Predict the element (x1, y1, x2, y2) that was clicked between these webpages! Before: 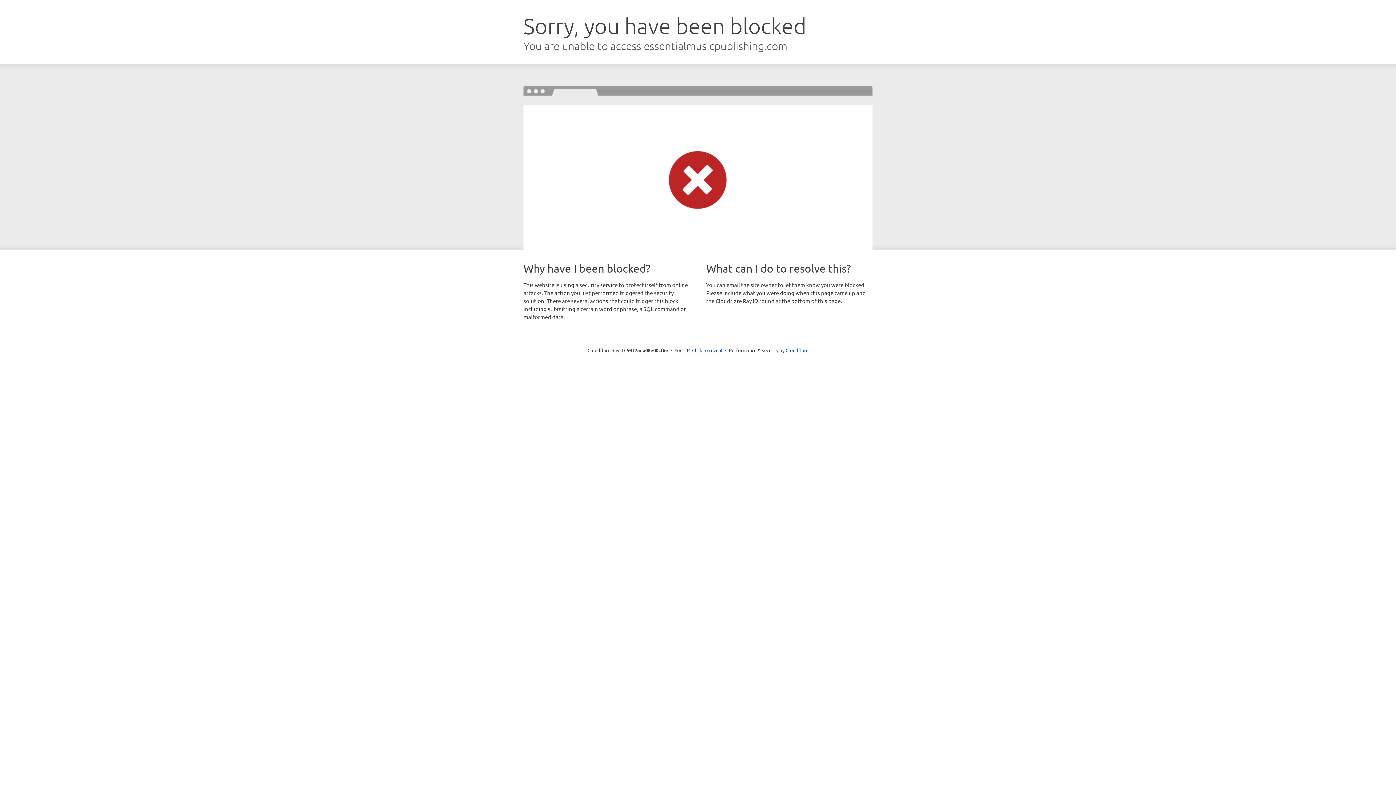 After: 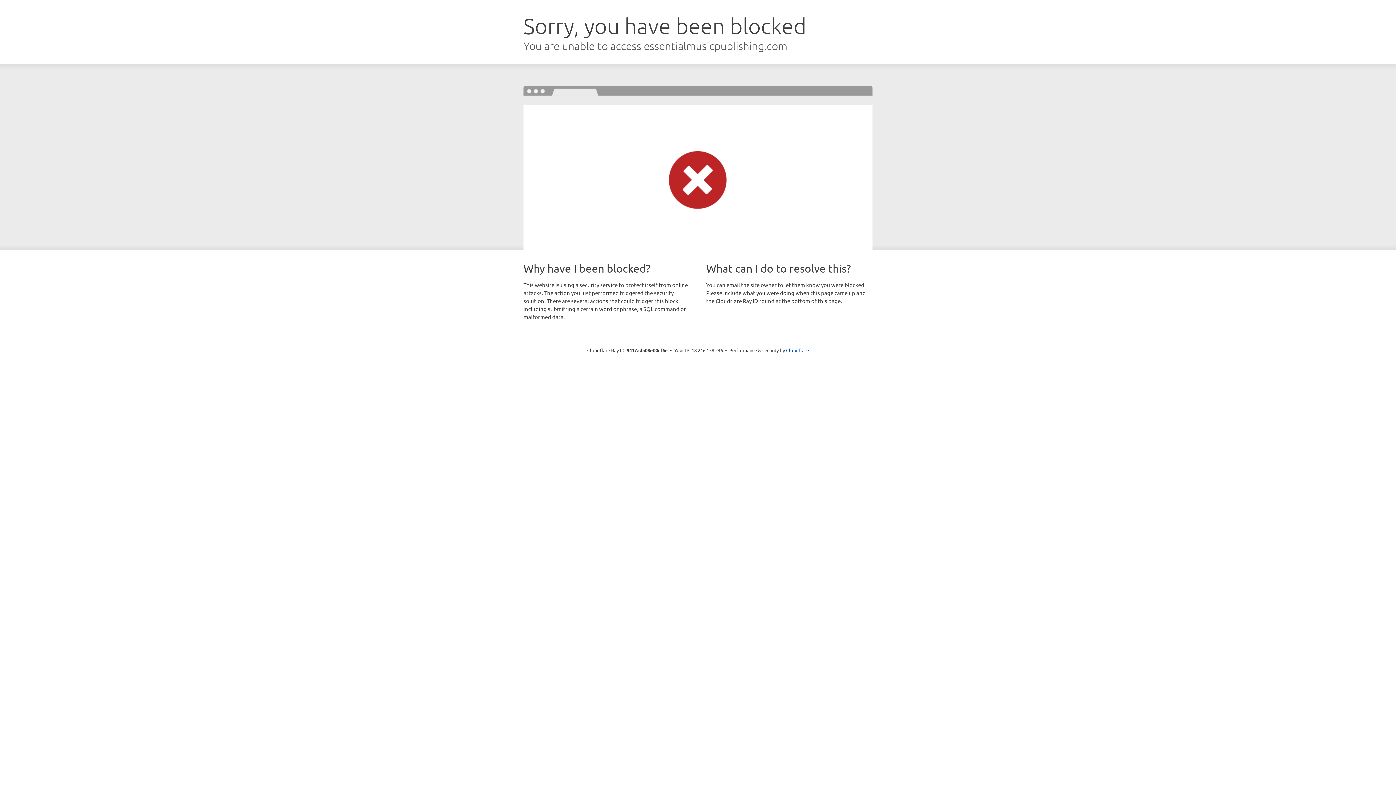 Action: bbox: (692, 346, 722, 353) label: Click to reveal